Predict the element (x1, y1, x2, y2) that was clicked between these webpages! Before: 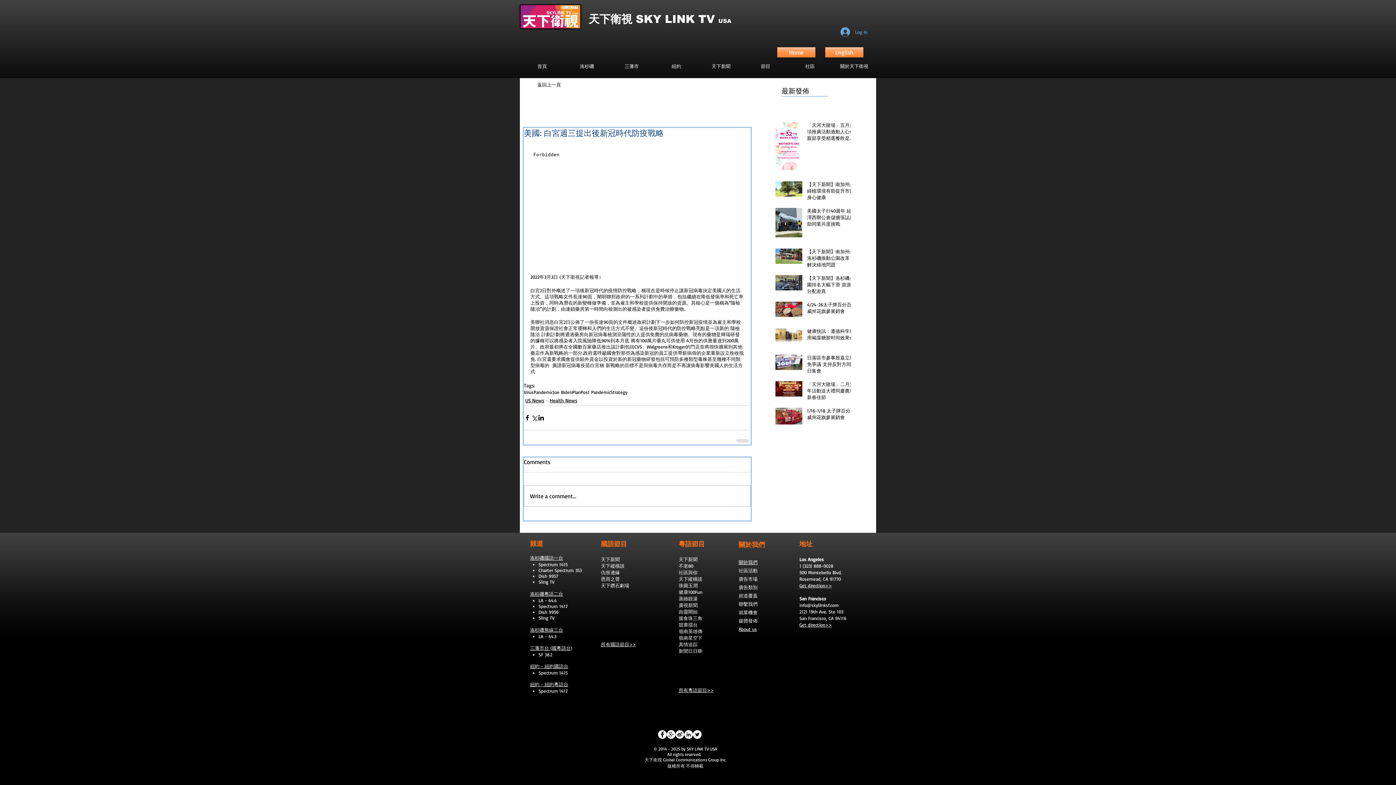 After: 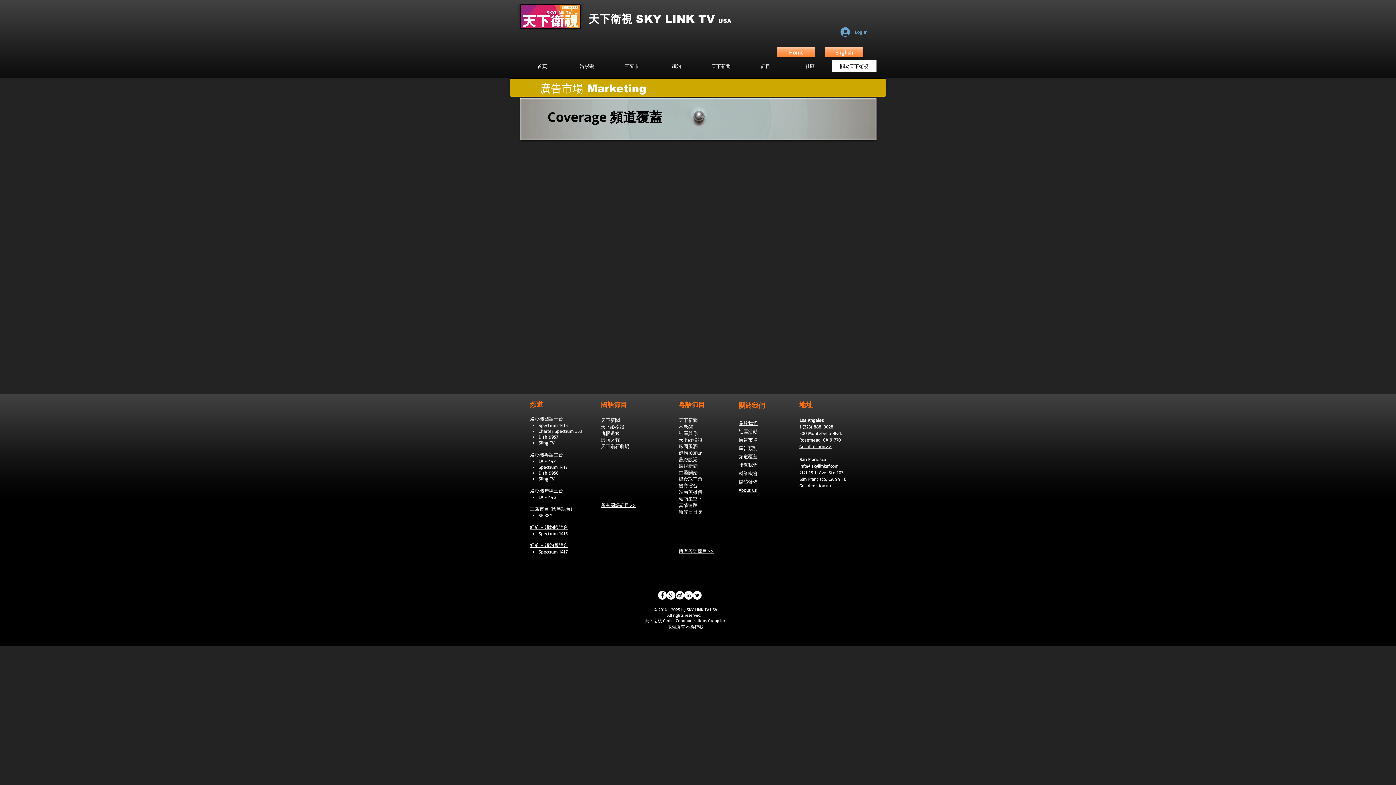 Action: bbox: (738, 593, 757, 598) label: 頻道覆蓋